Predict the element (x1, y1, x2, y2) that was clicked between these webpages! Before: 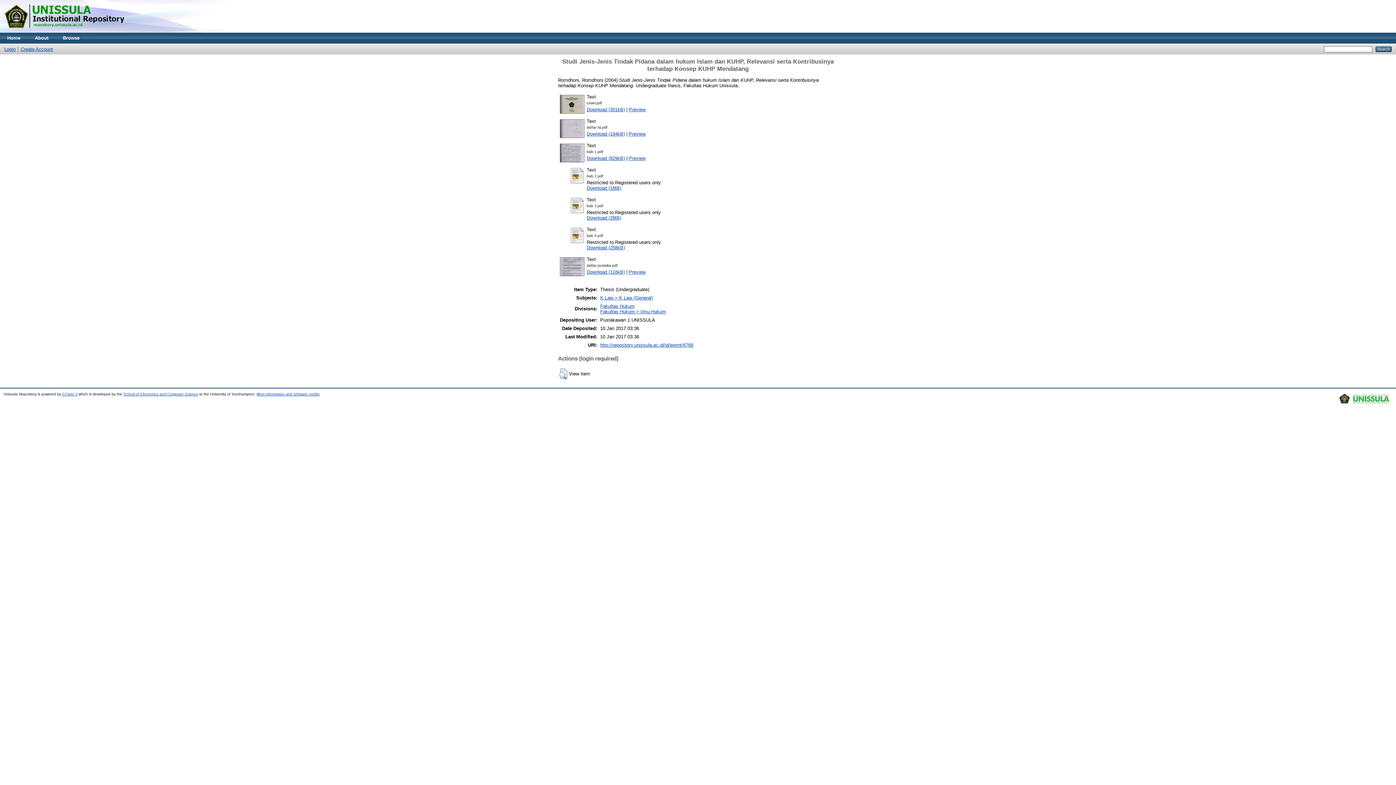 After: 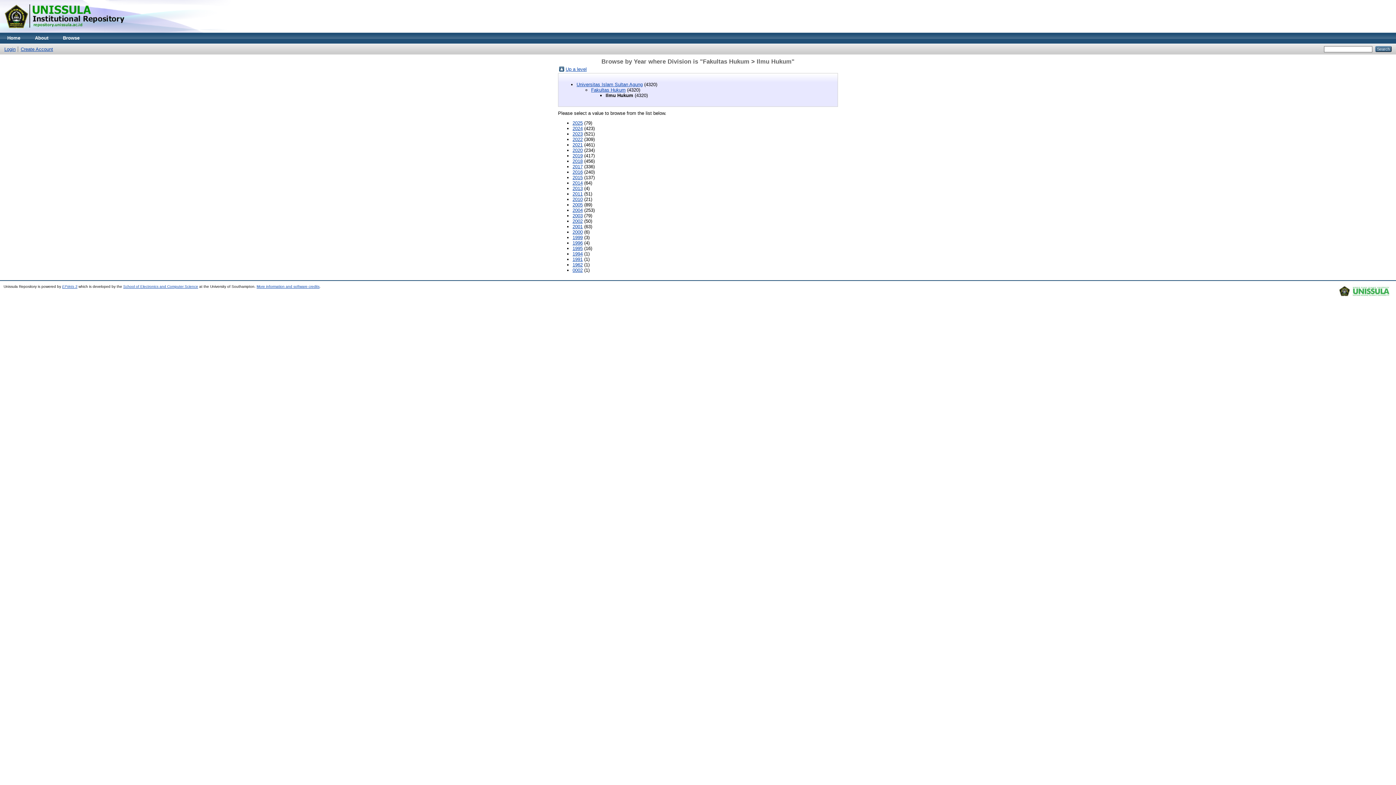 Action: label: Fakultas Hukum > Ilmu Hukum bbox: (600, 309, 666, 314)